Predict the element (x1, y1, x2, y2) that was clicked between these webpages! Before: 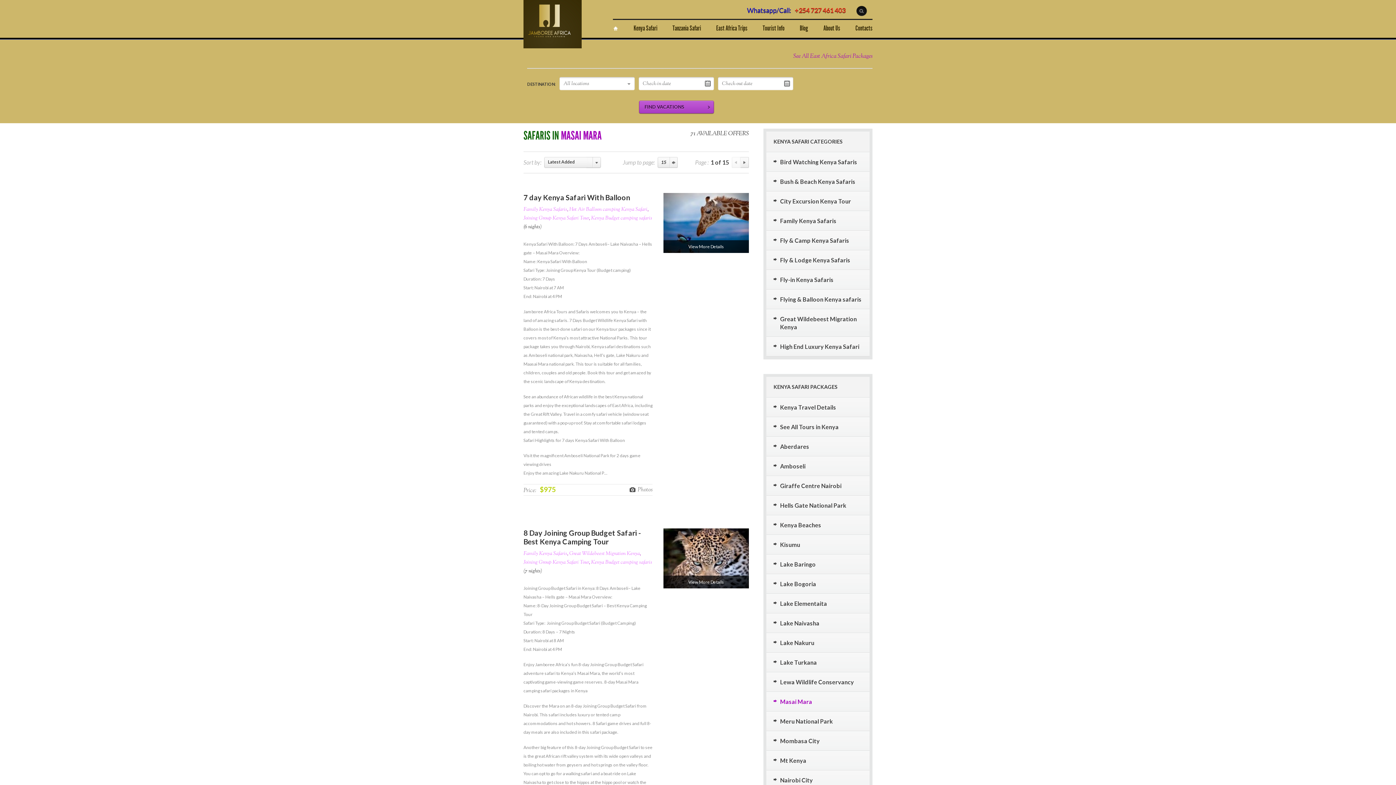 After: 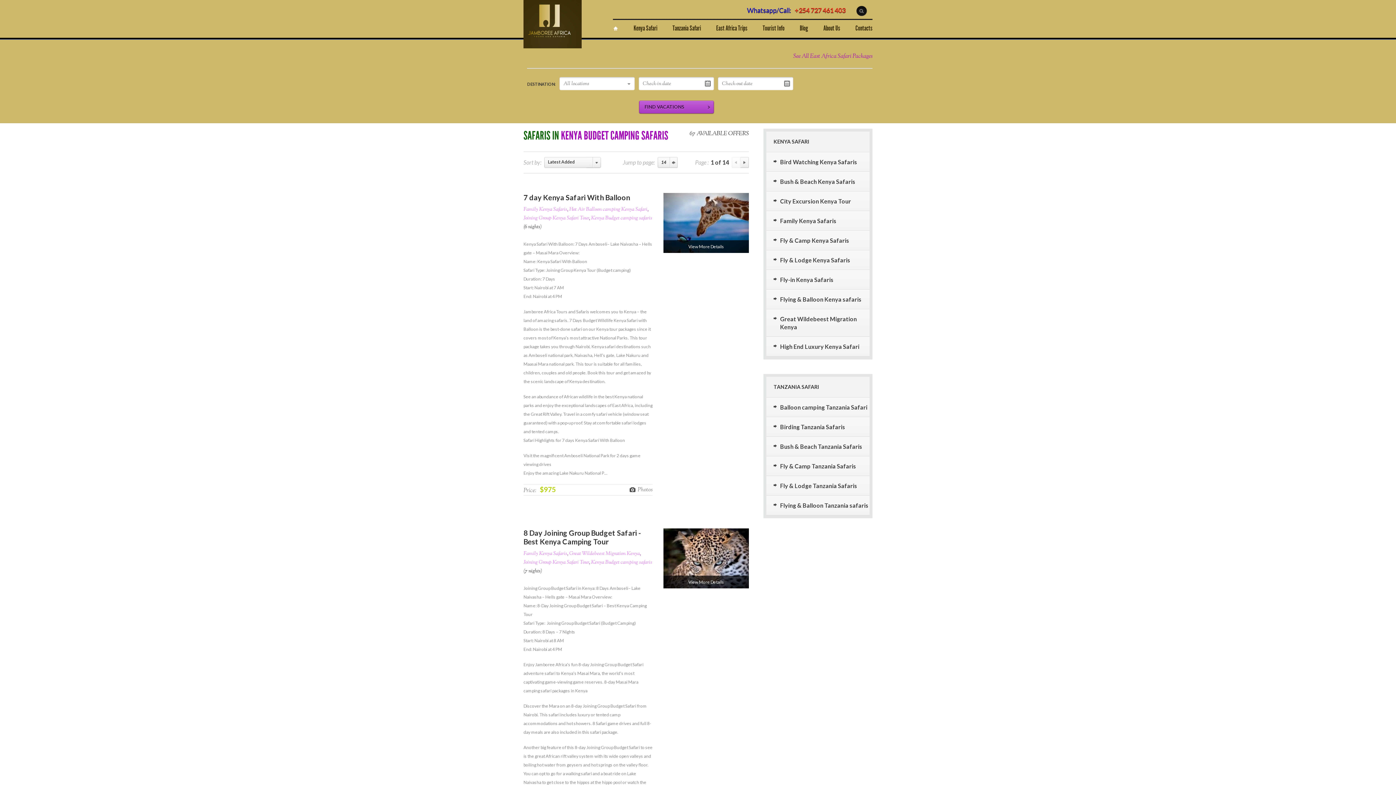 Action: bbox: (591, 559, 652, 566) label: Kenya Budget camping safaris